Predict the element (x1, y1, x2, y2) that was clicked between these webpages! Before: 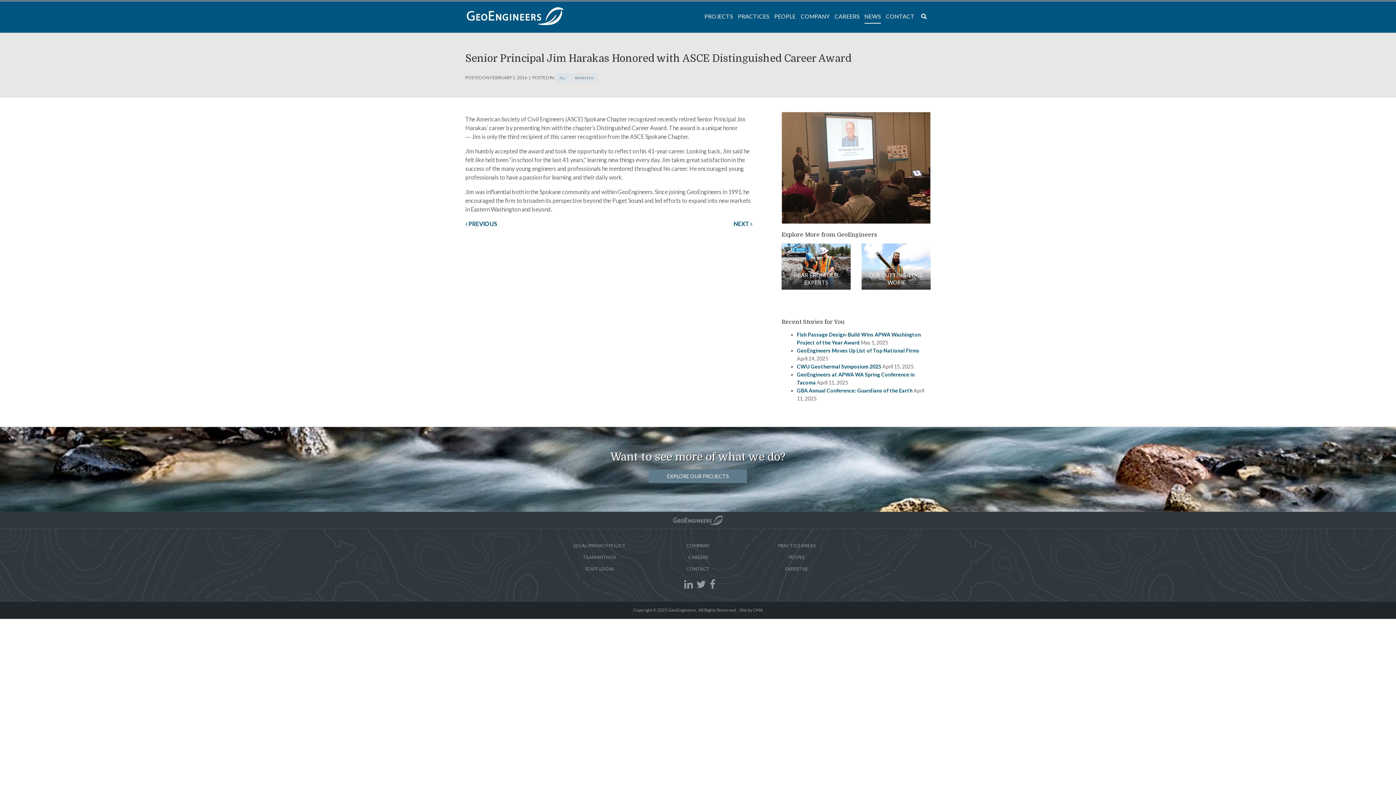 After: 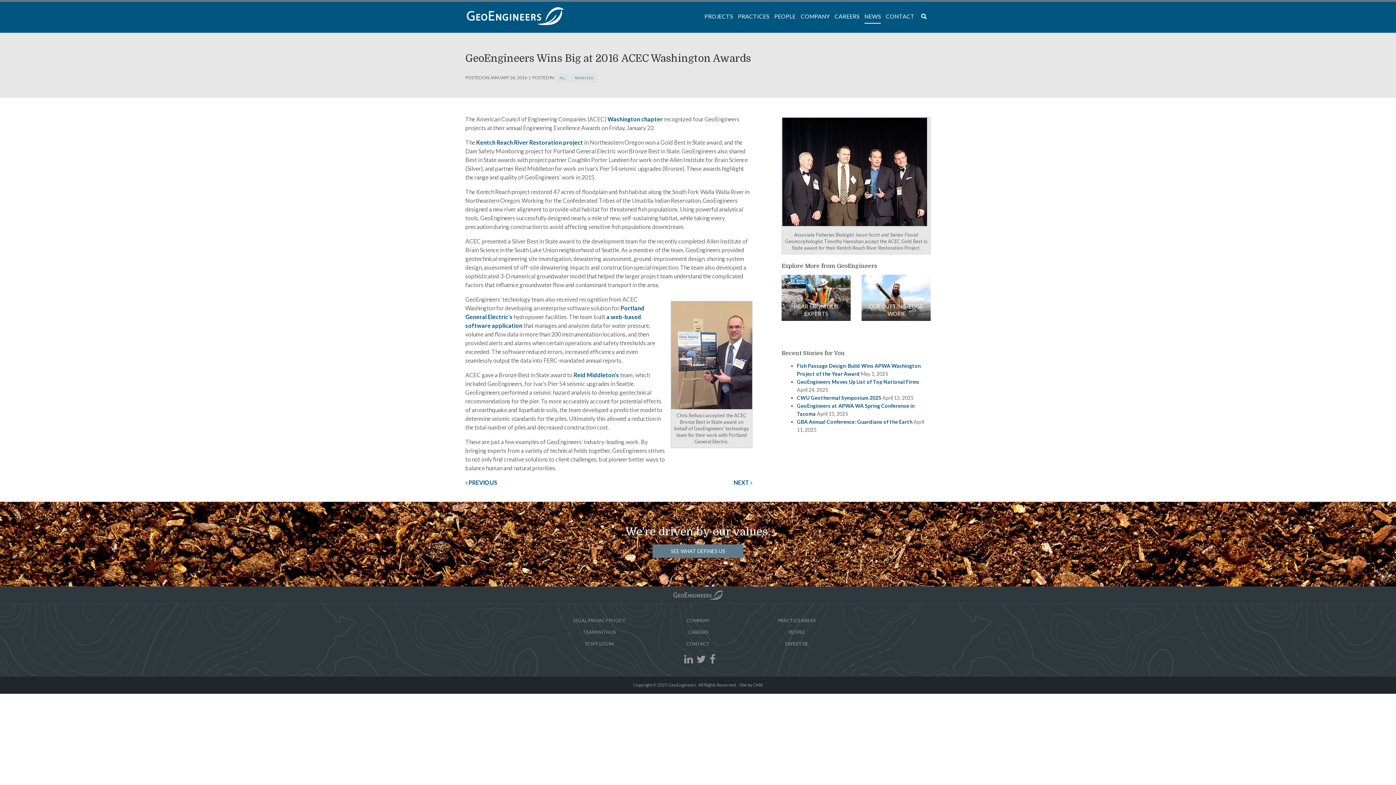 Action: bbox: (465, 220, 497, 227) label:  PREVIOUS